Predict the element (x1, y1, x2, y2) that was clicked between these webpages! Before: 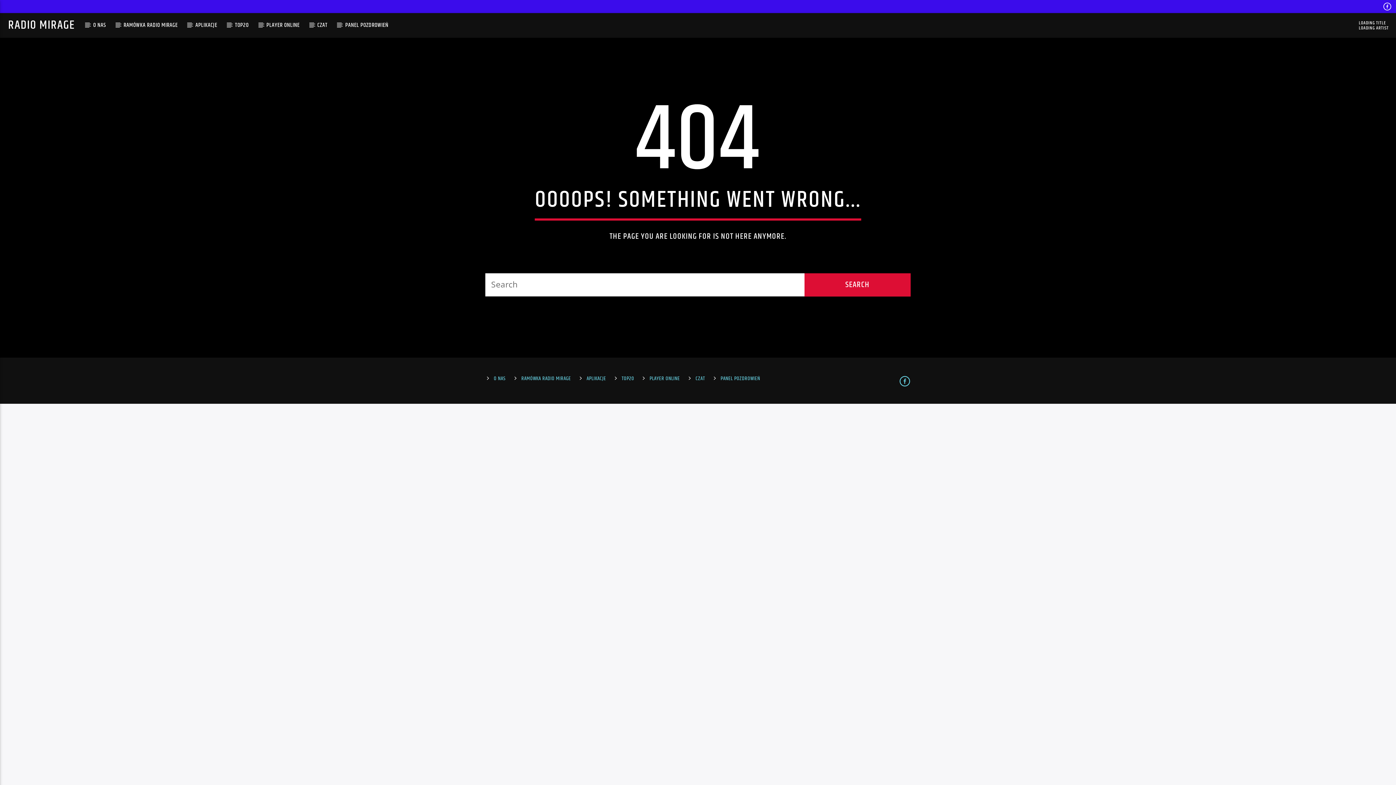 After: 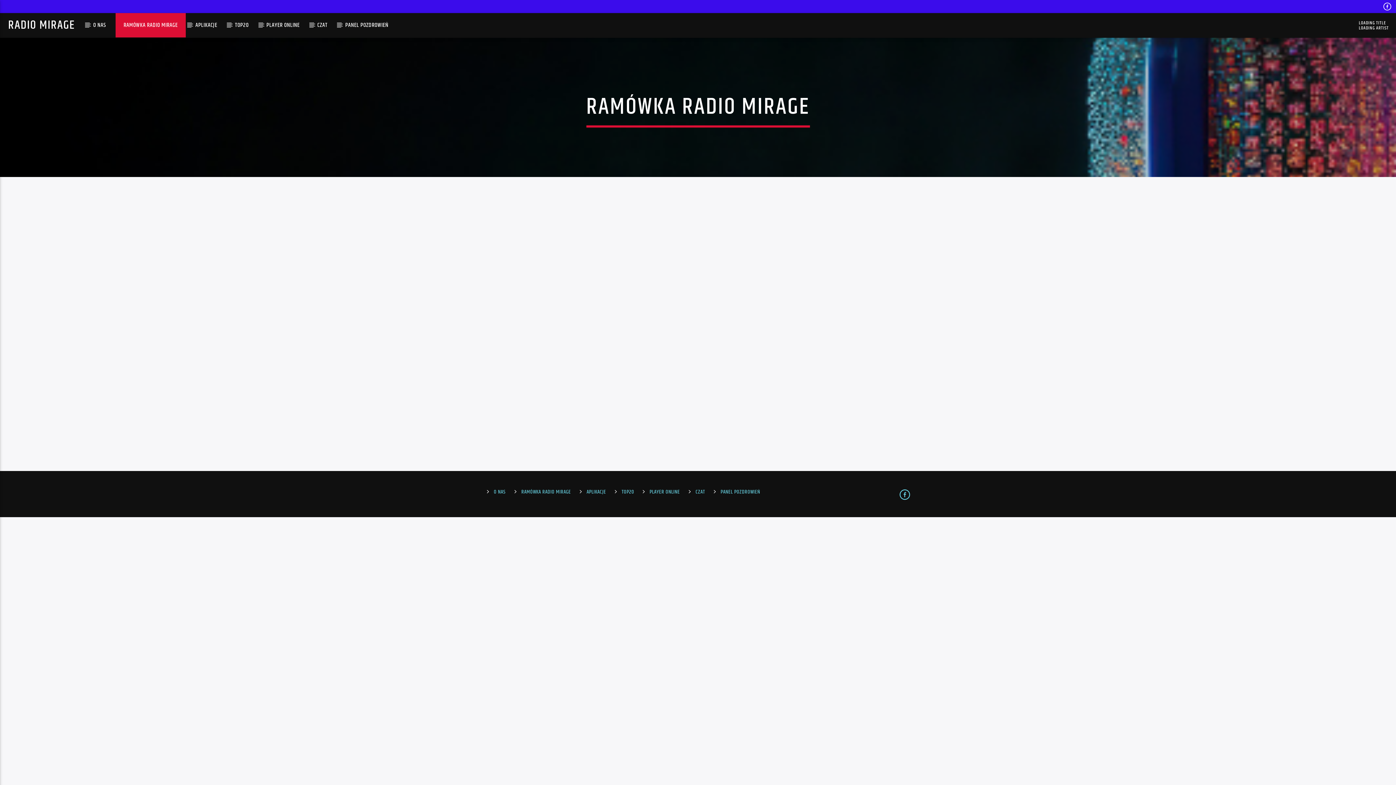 Action: label: RAMÓWKA RADIO MIRAGE bbox: (115, 13, 185, 37)